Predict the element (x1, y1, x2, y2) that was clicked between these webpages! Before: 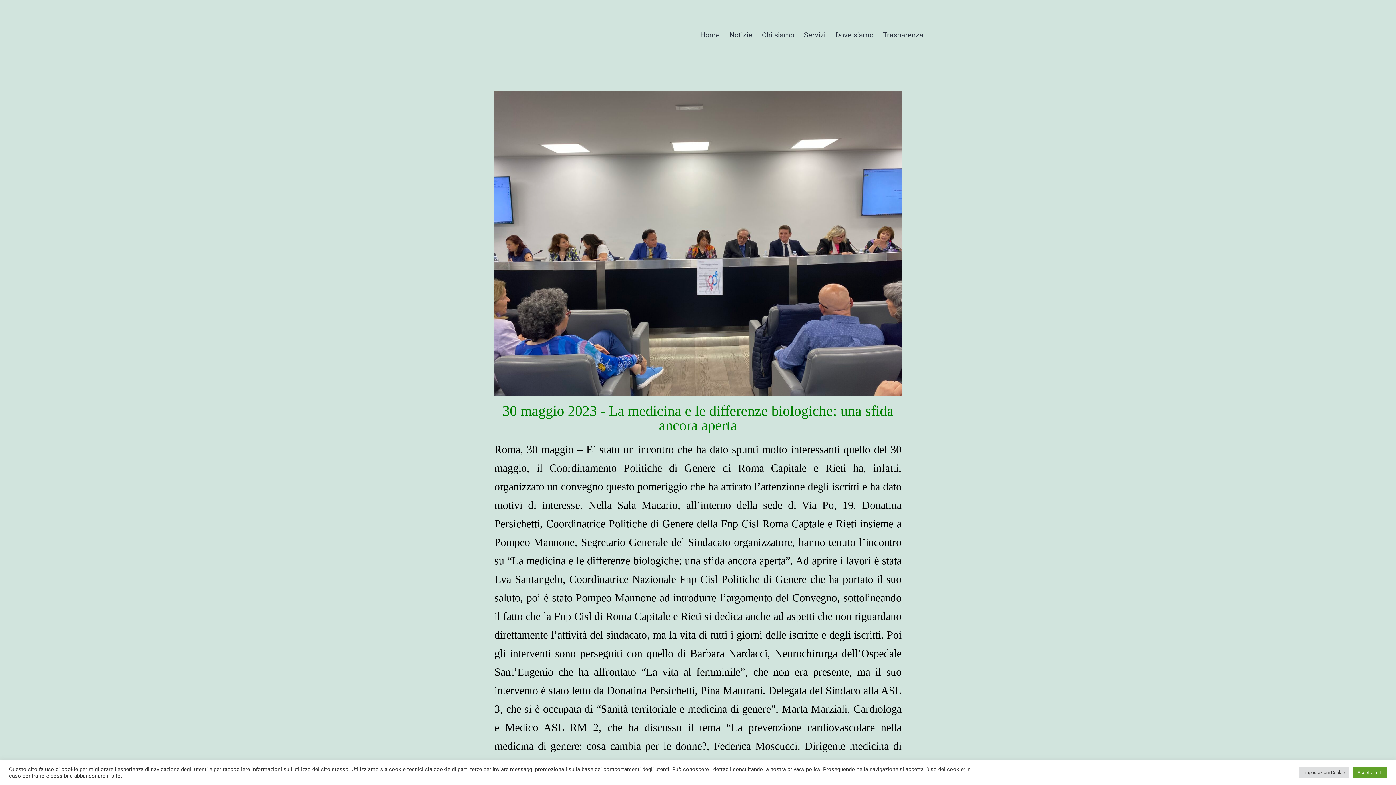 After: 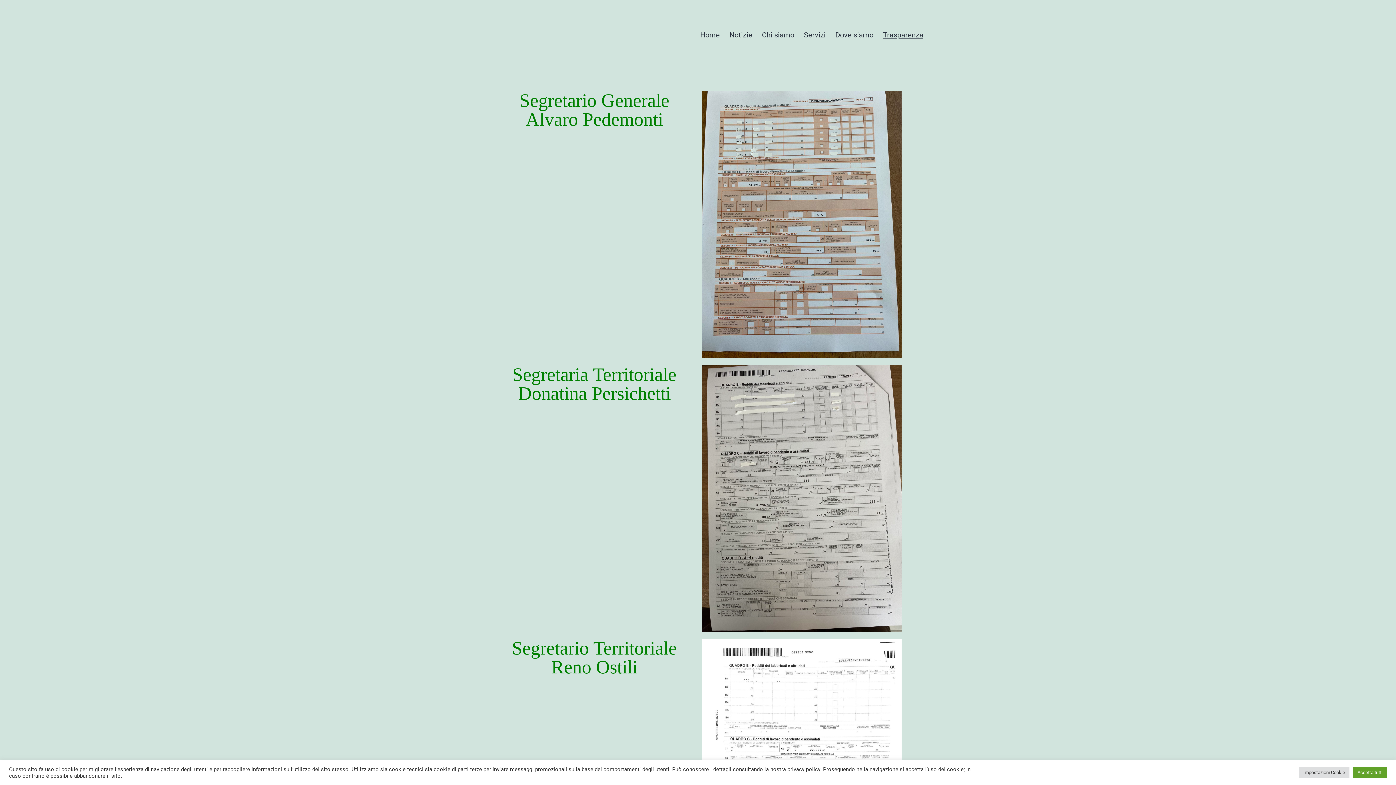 Action: bbox: (878, 26, 928, 44) label: Trasparenza